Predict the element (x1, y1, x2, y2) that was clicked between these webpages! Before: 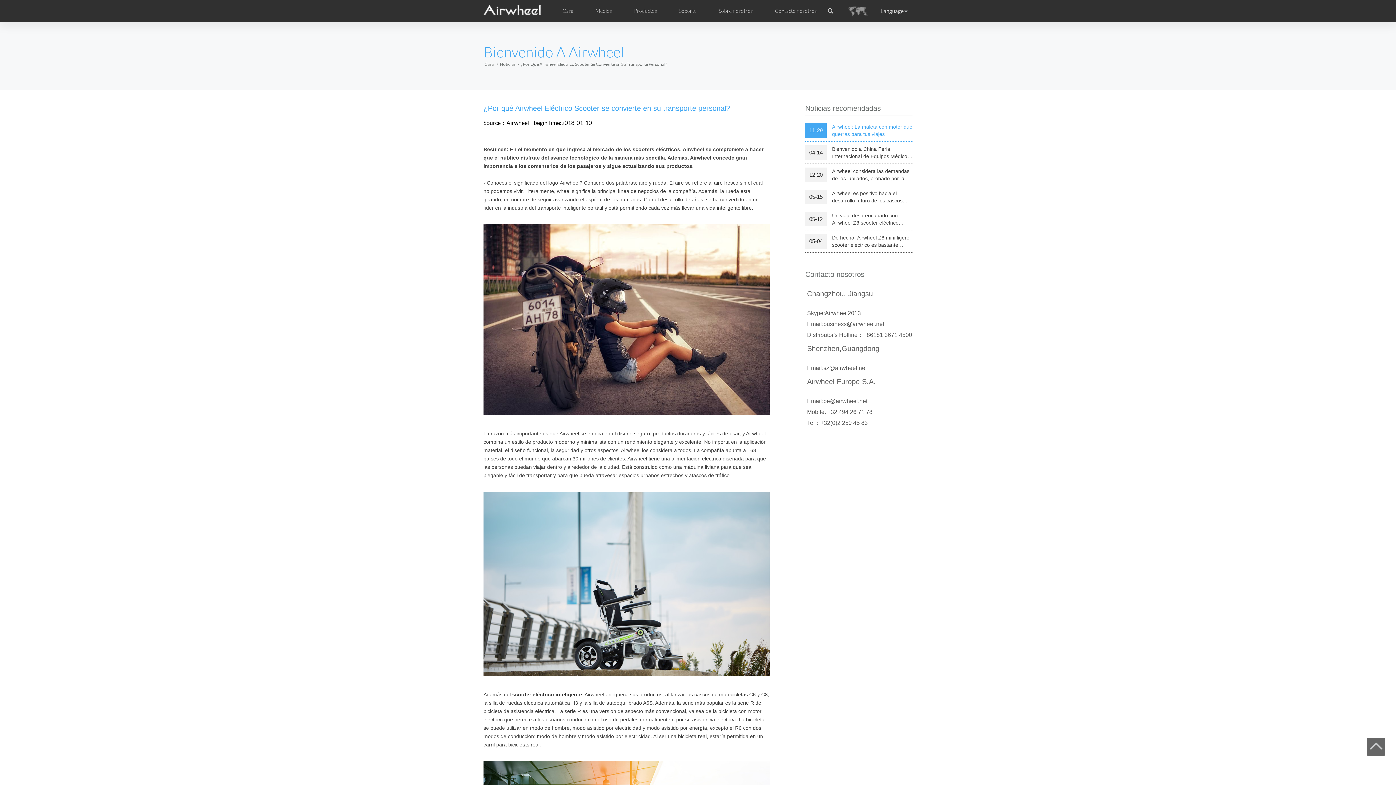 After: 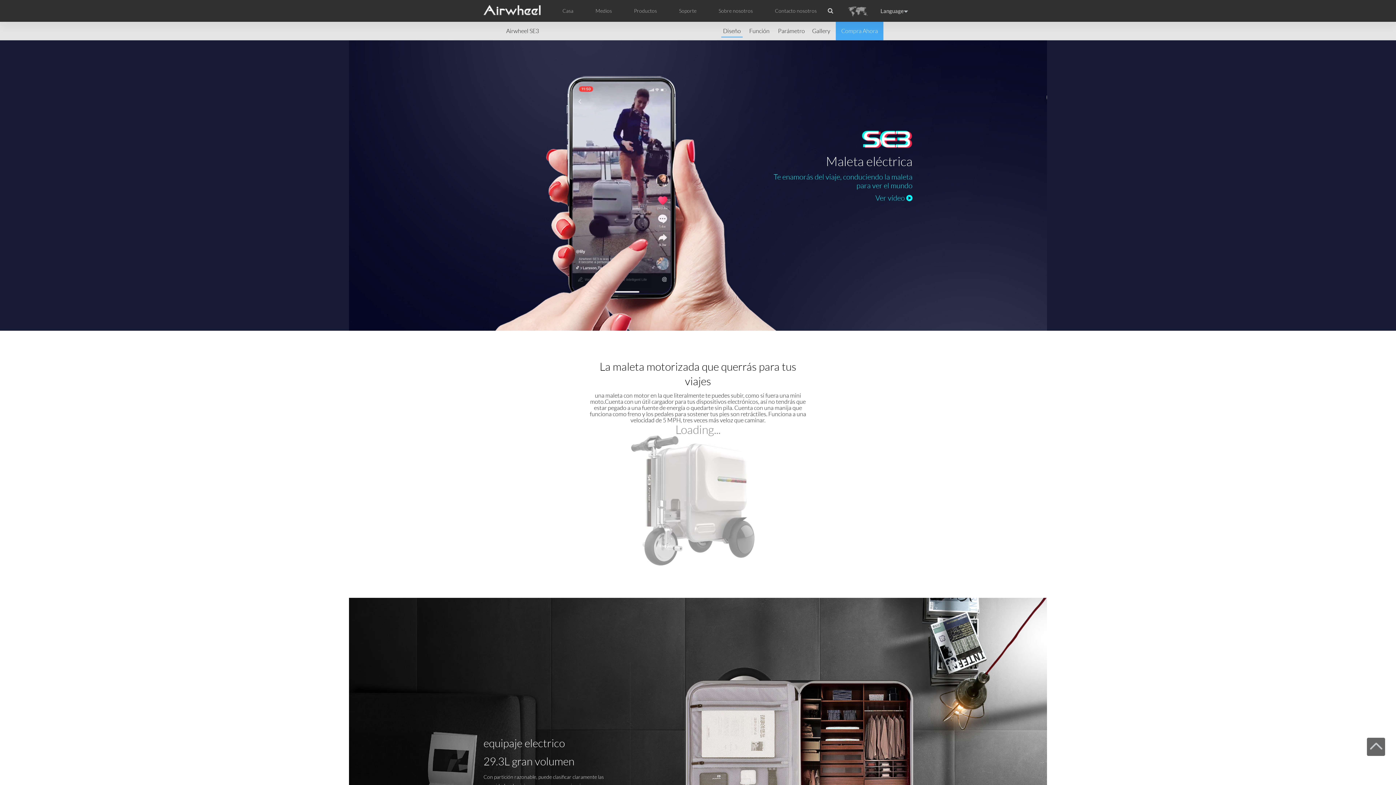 Action: label: Airwheel: La maleta con motor que querrás para tus viajes
11-29 bbox: (805, 123, 912, 137)